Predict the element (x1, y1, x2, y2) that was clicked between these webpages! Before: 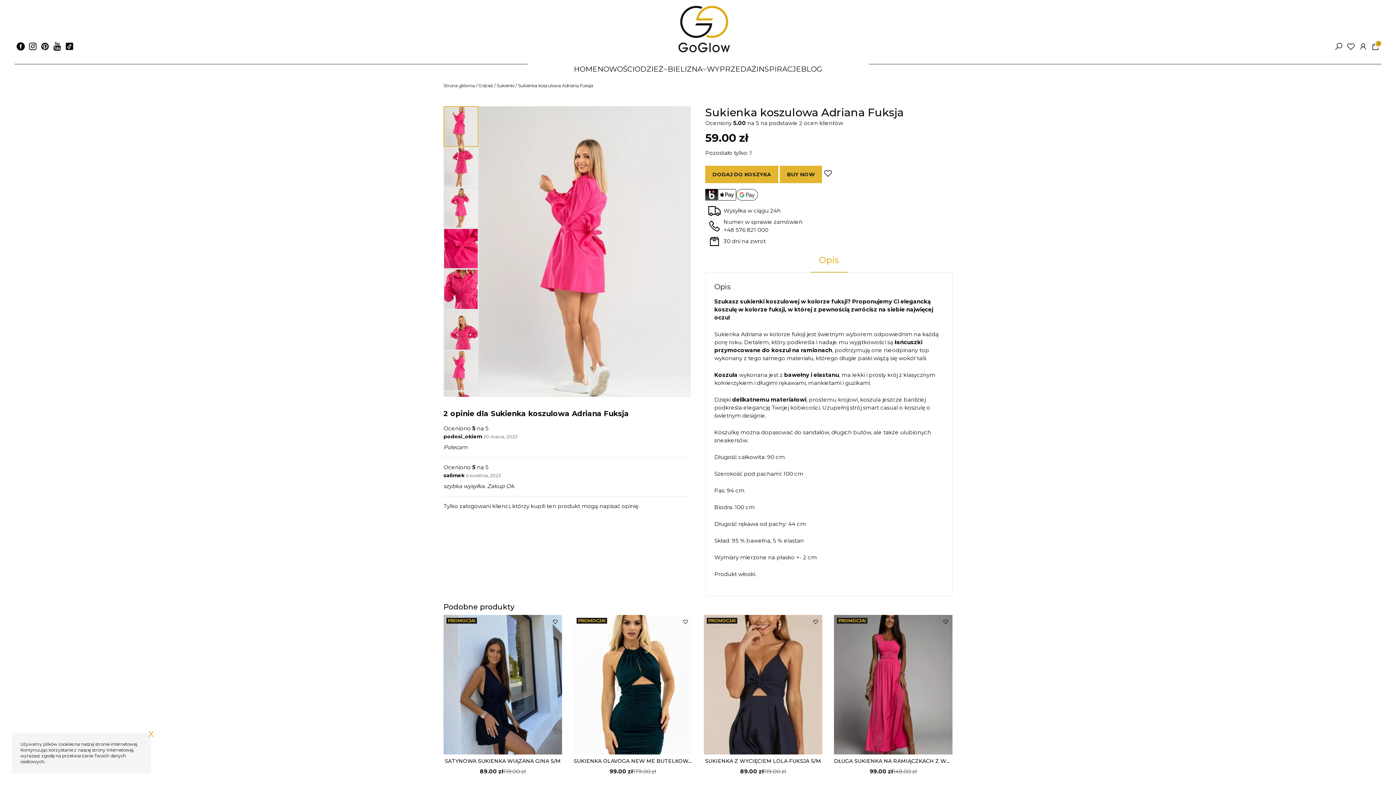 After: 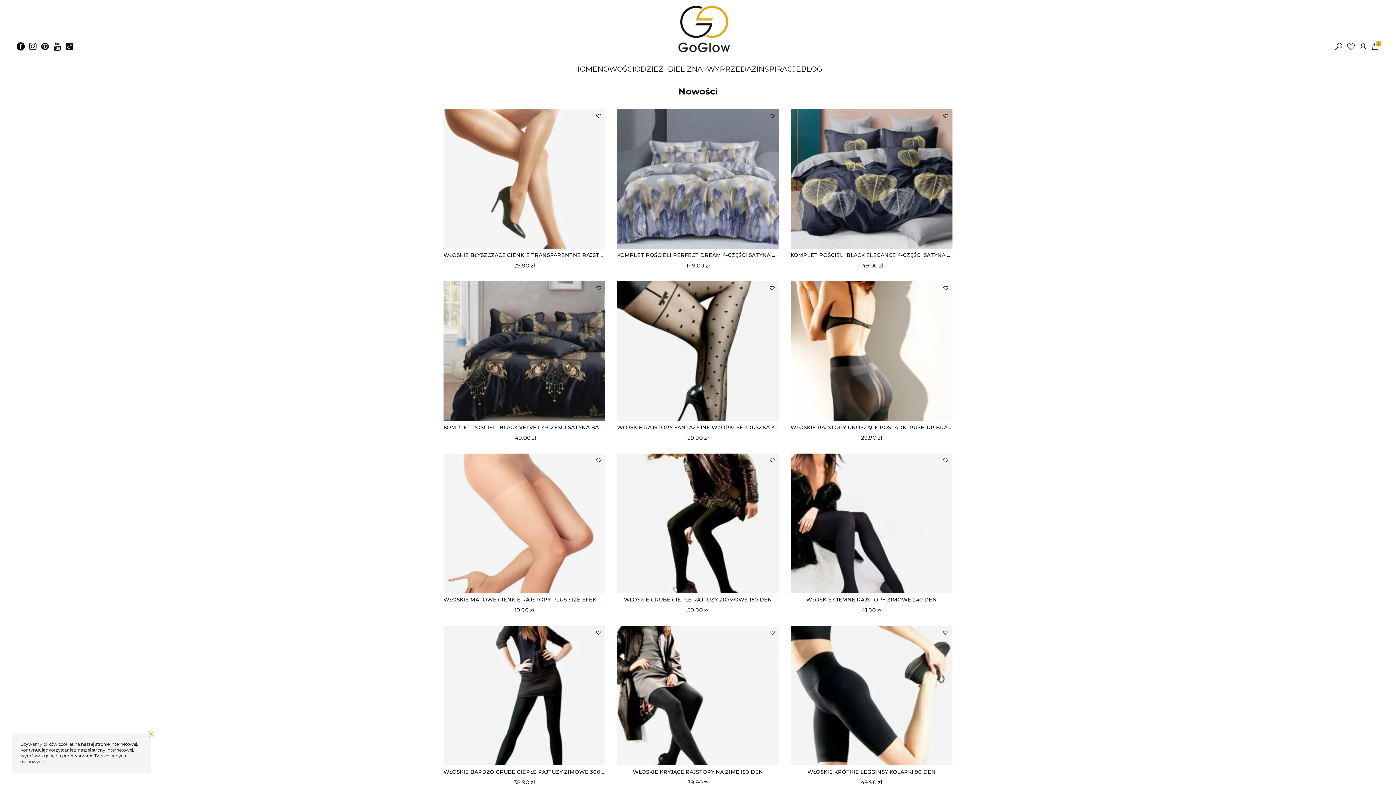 Action: bbox: (597, 64, 634, 74) label: NOWOŚCI